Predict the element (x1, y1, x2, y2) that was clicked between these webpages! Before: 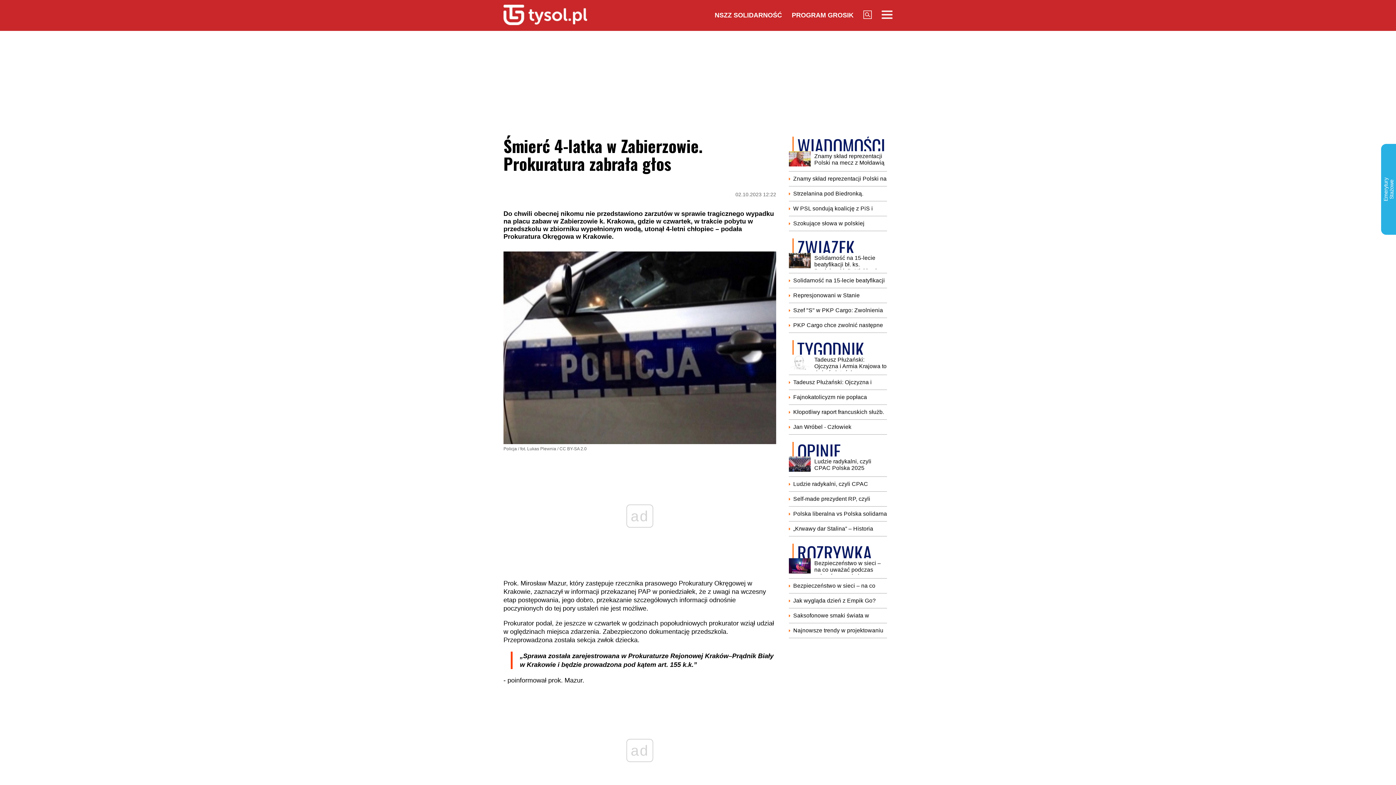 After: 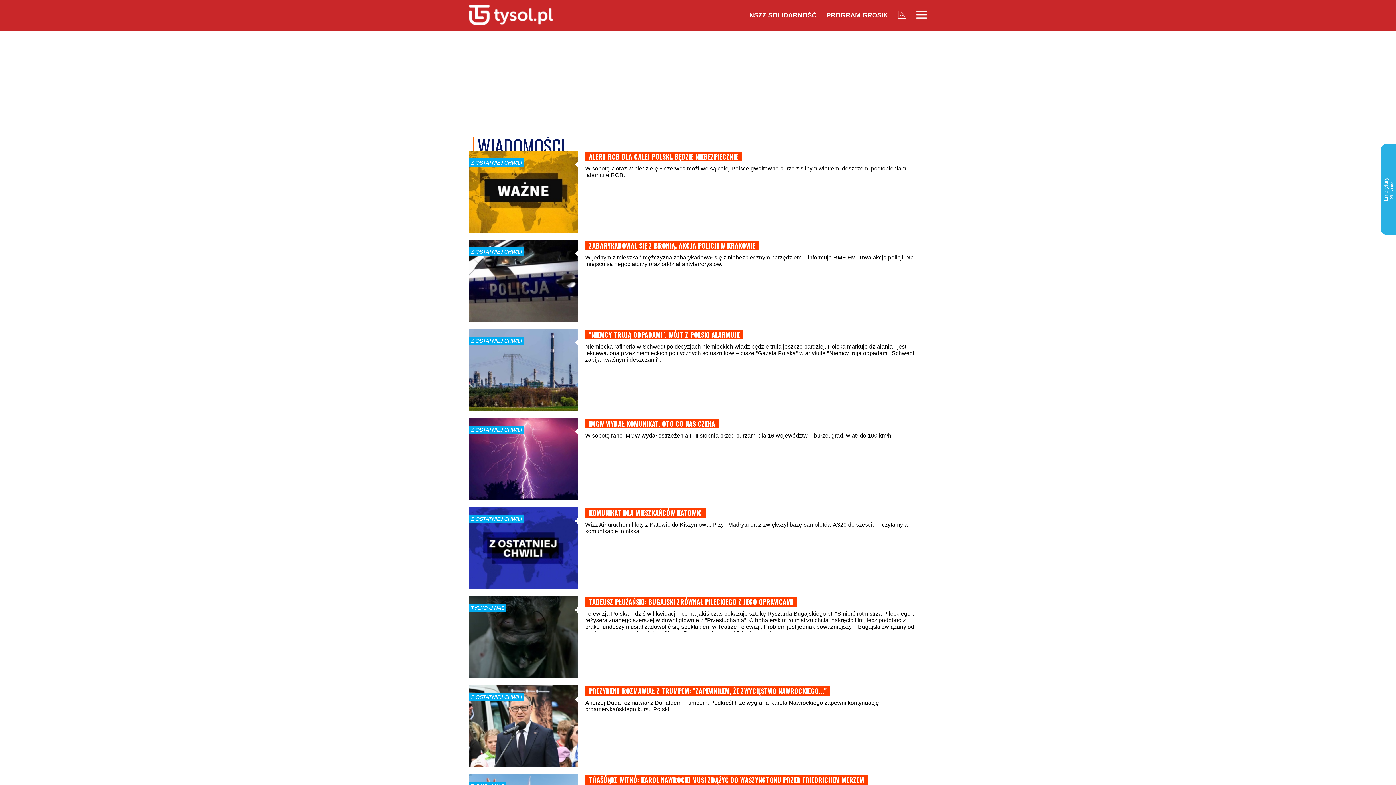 Action: bbox: (797, 132, 885, 158) label: WIADOMOŚCI